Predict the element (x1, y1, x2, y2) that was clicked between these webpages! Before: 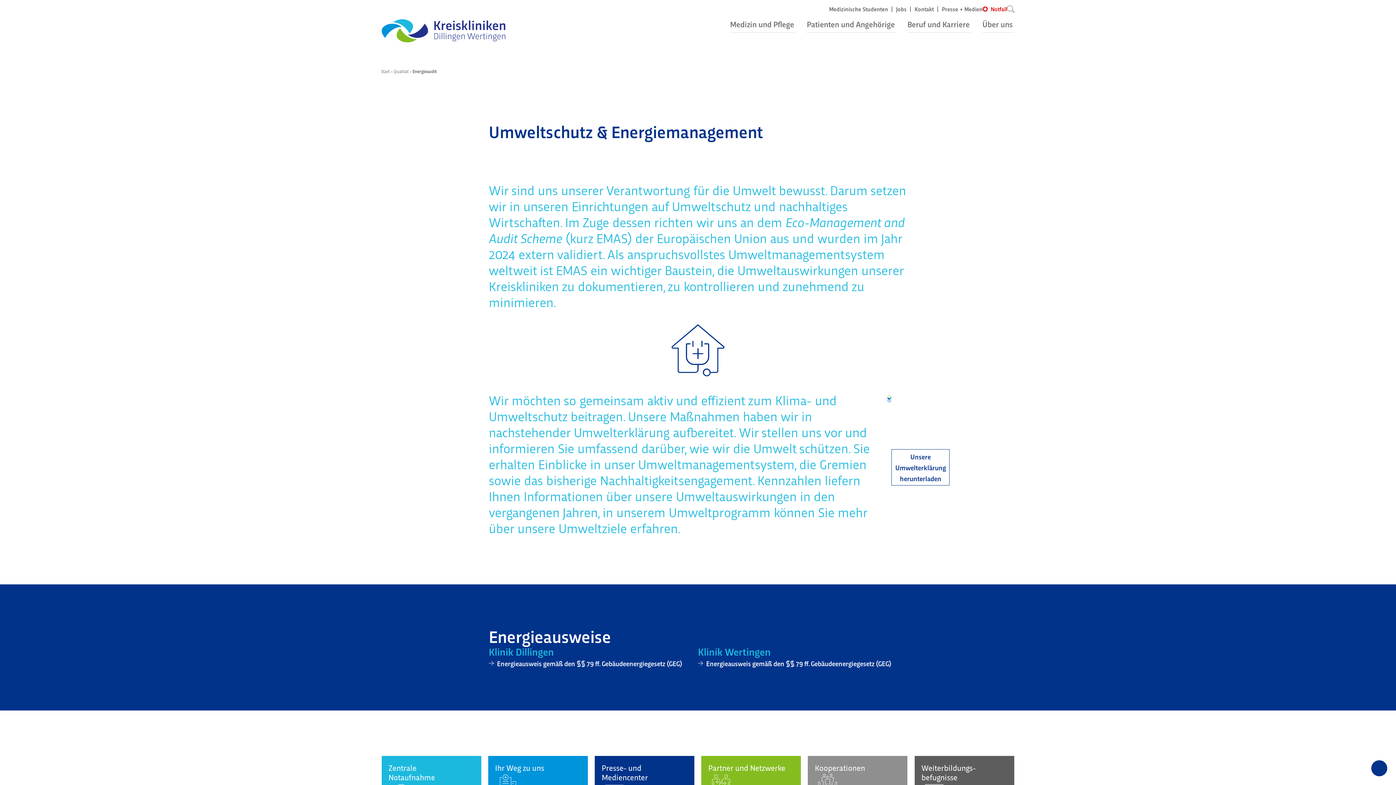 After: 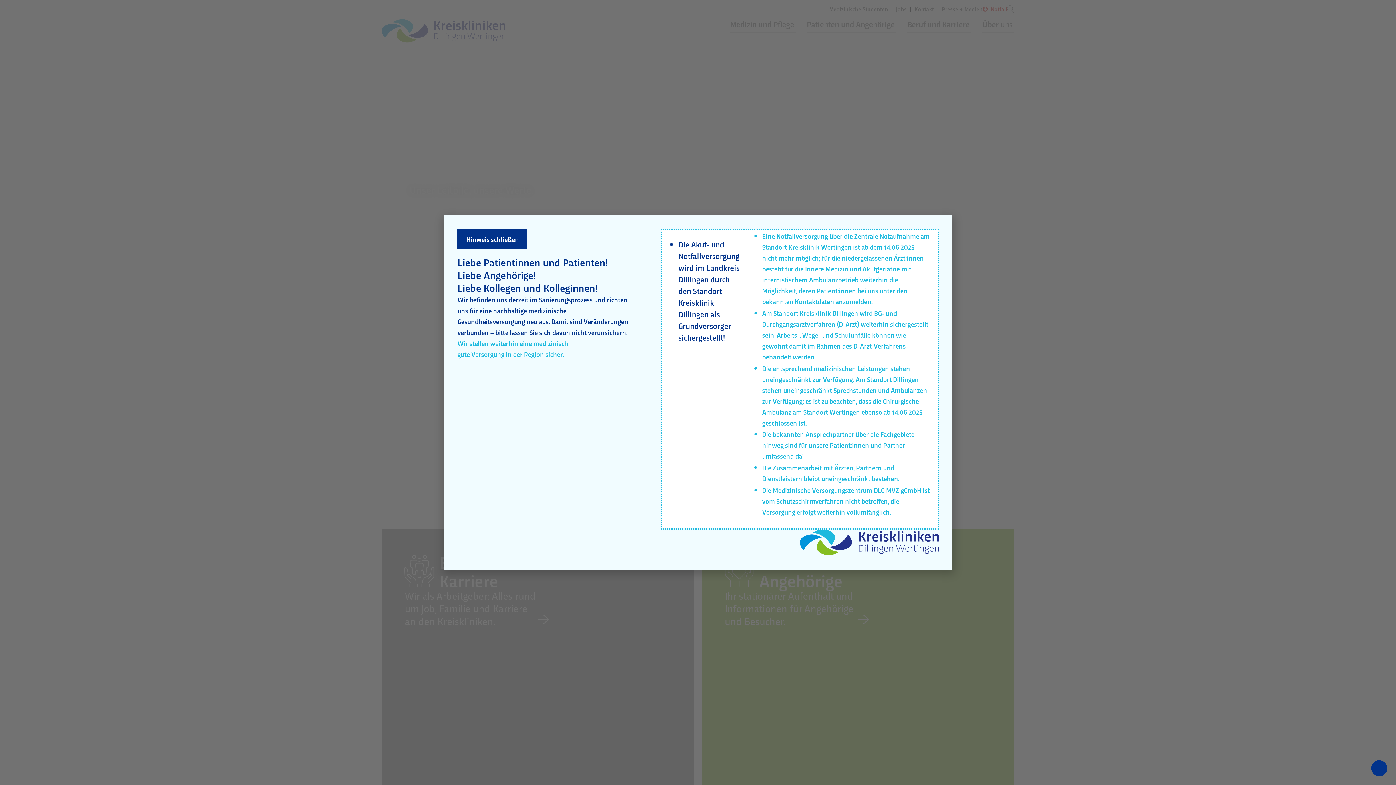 Action: bbox: (381, 19, 505, 42)